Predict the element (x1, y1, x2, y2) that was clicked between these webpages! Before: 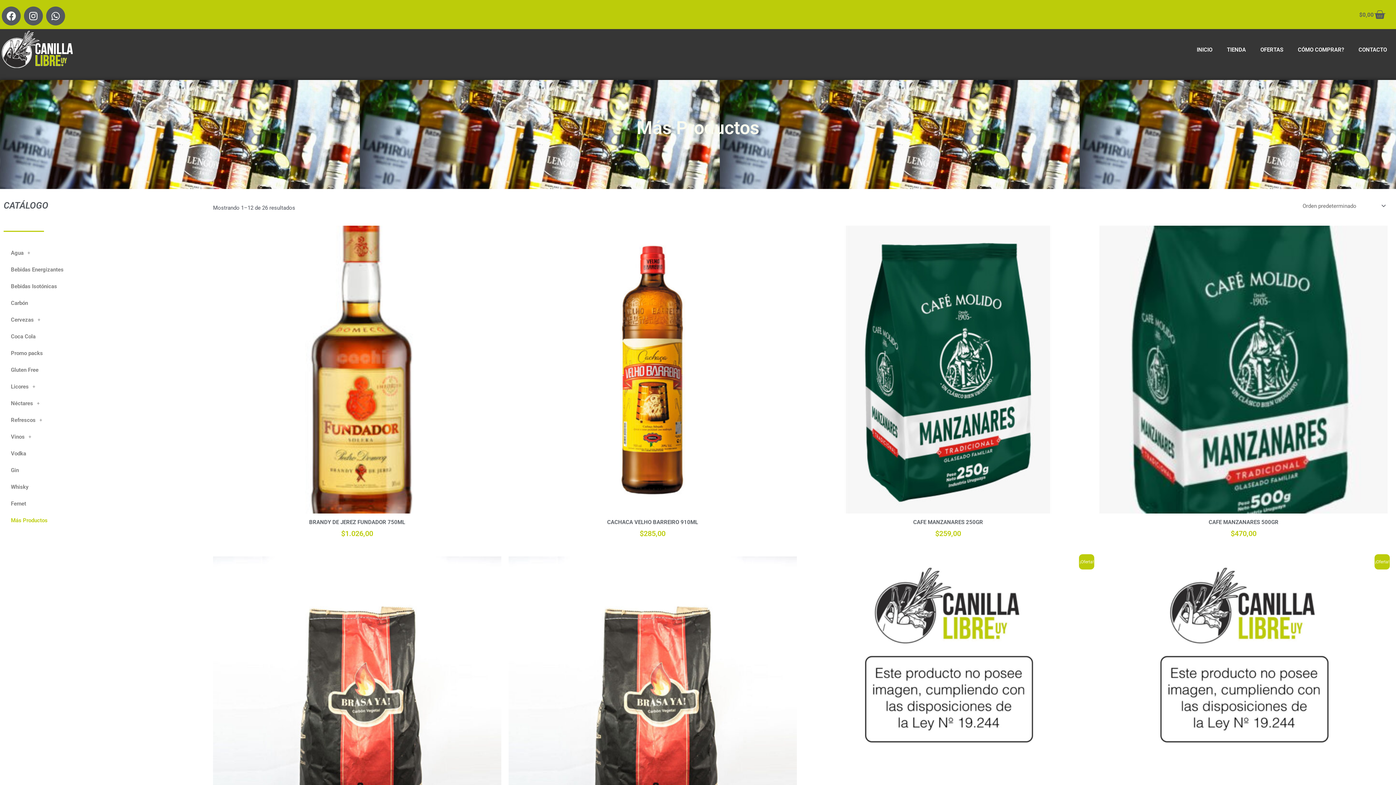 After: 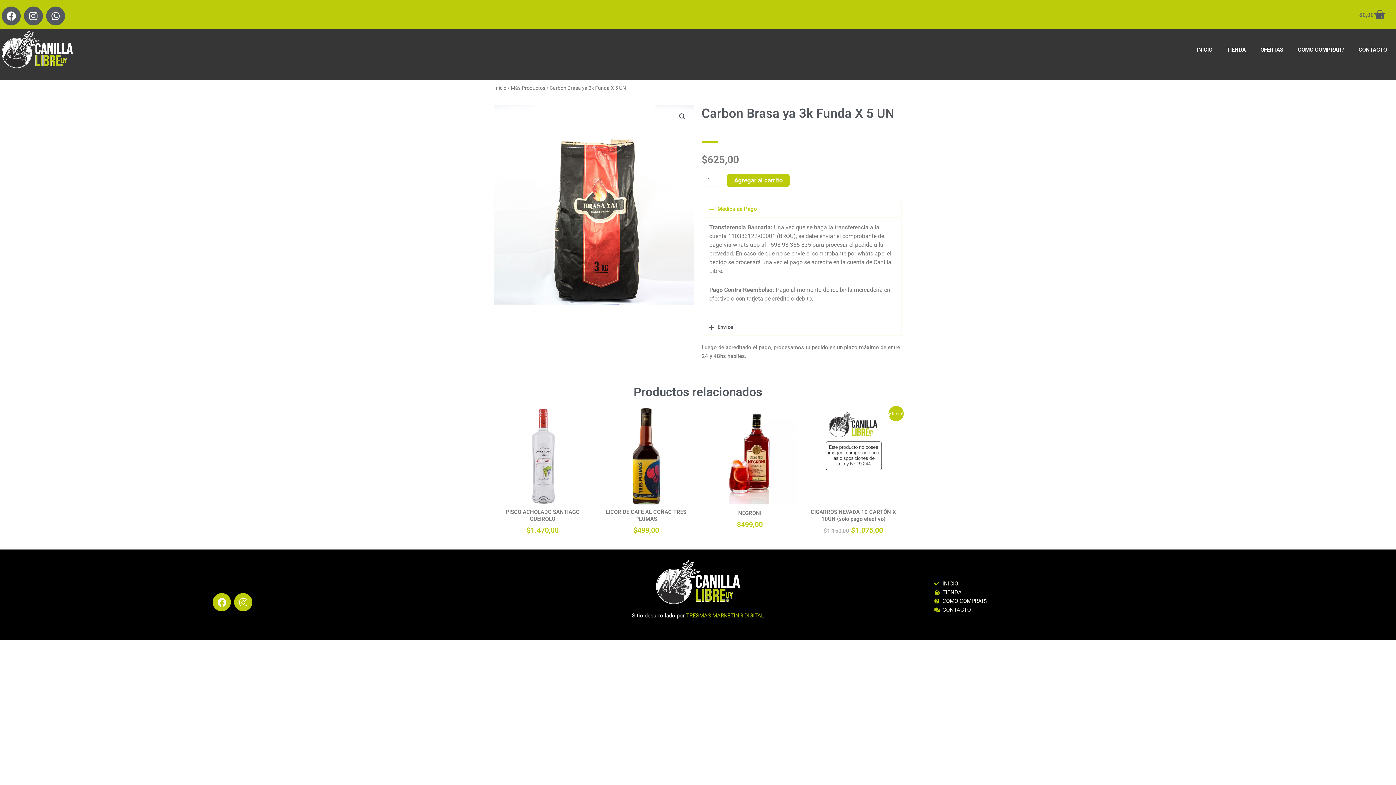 Action: bbox: (508, 556, 796, 844)